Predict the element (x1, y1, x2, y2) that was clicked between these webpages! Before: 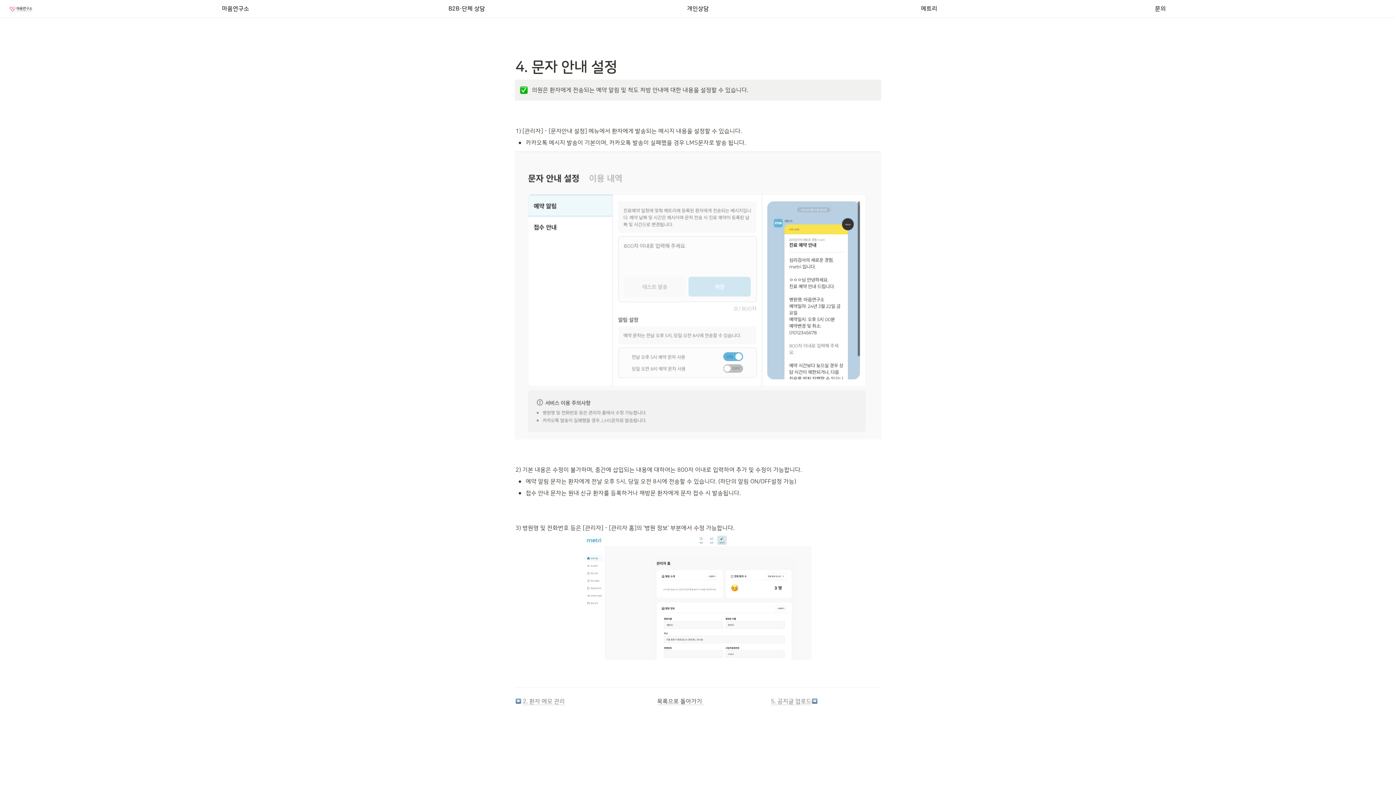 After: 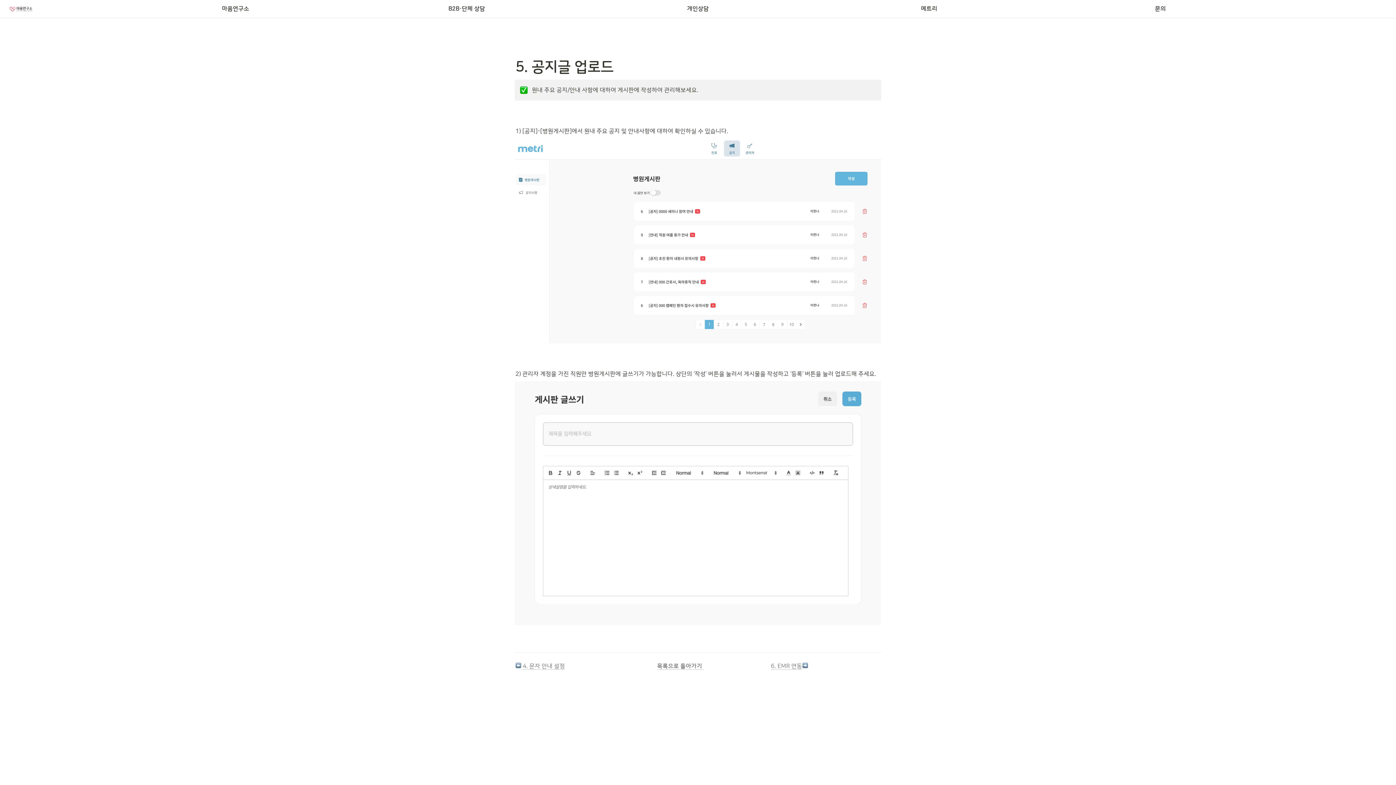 Action: bbox: (771, 698, 811, 705) label: 5. 공지글 업로드